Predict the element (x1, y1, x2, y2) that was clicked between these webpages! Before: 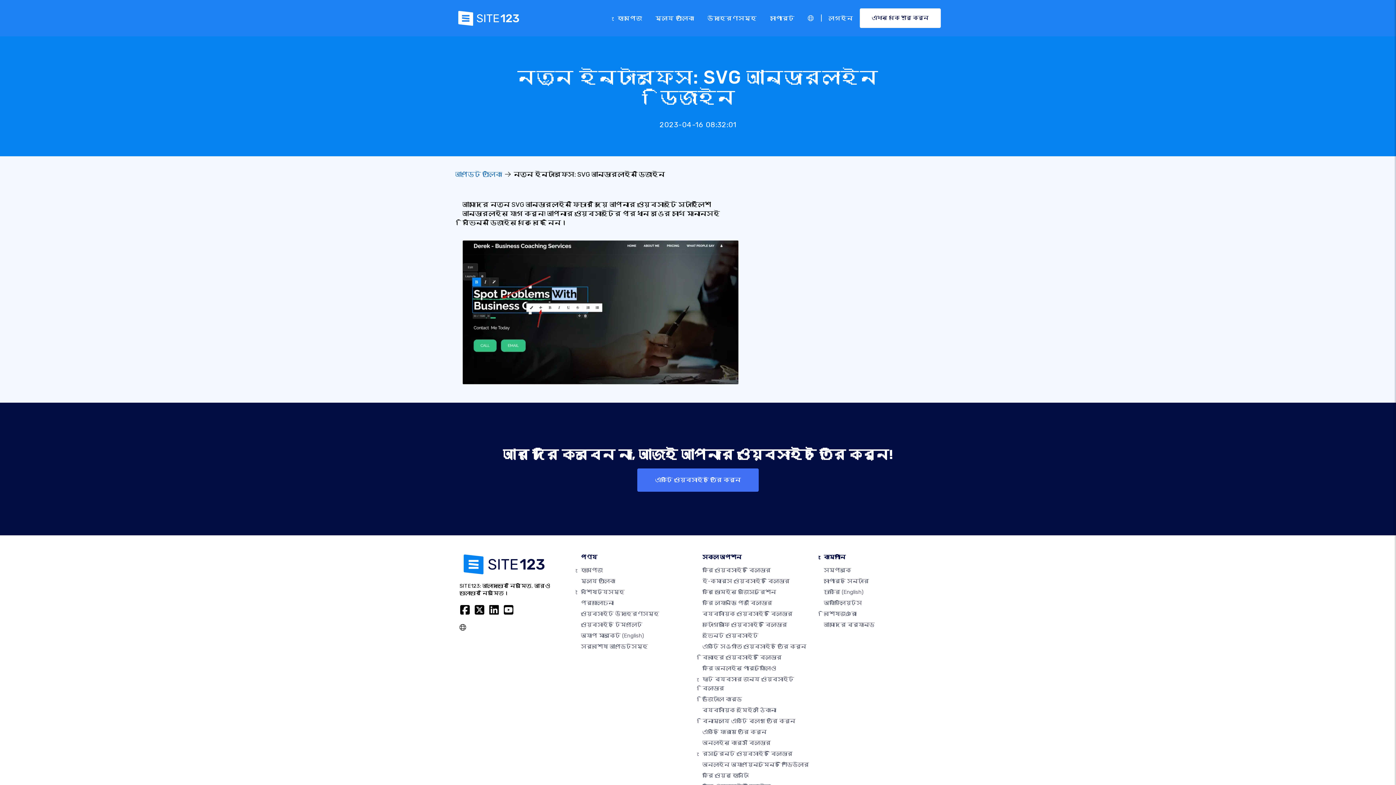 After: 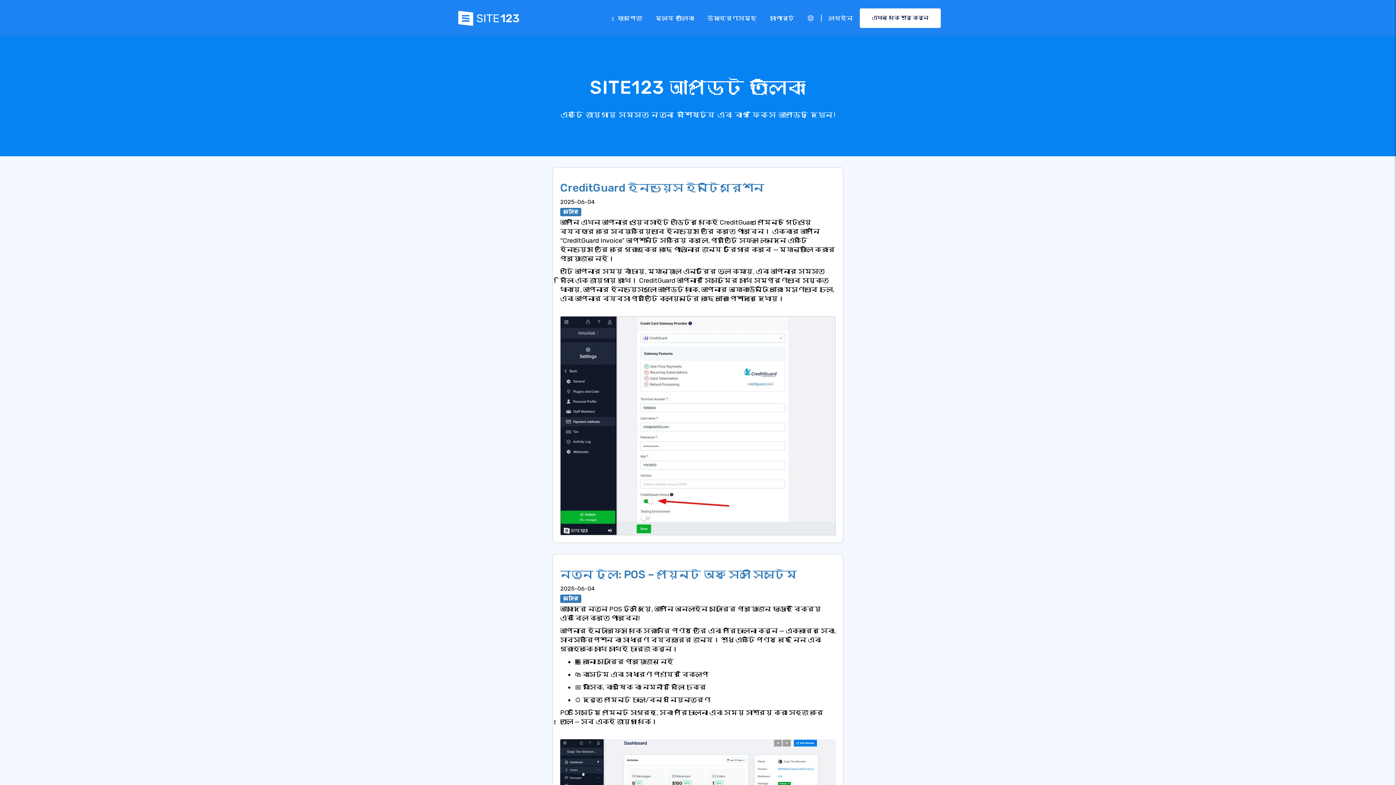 Action: label: আপডেট তালিকা bbox: (455, 170, 502, 178)